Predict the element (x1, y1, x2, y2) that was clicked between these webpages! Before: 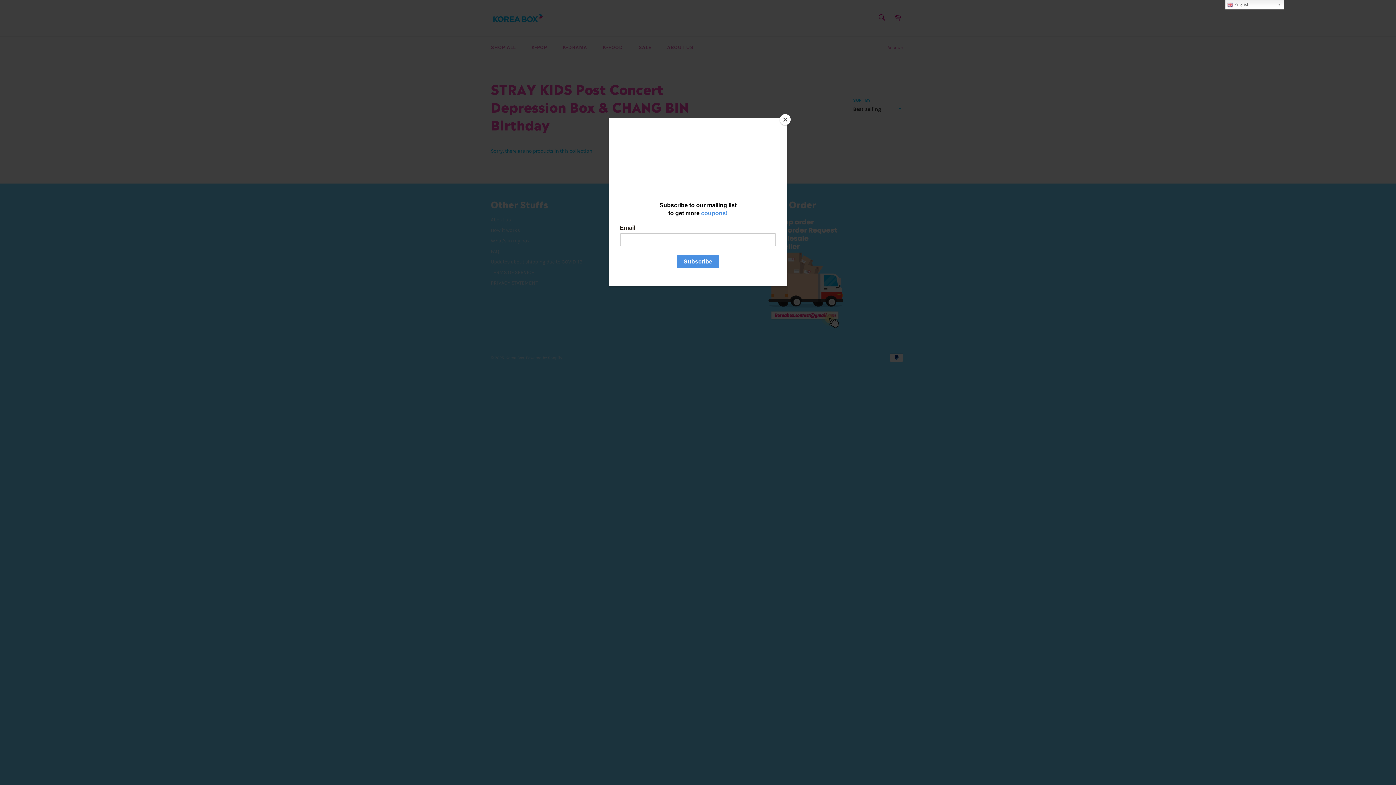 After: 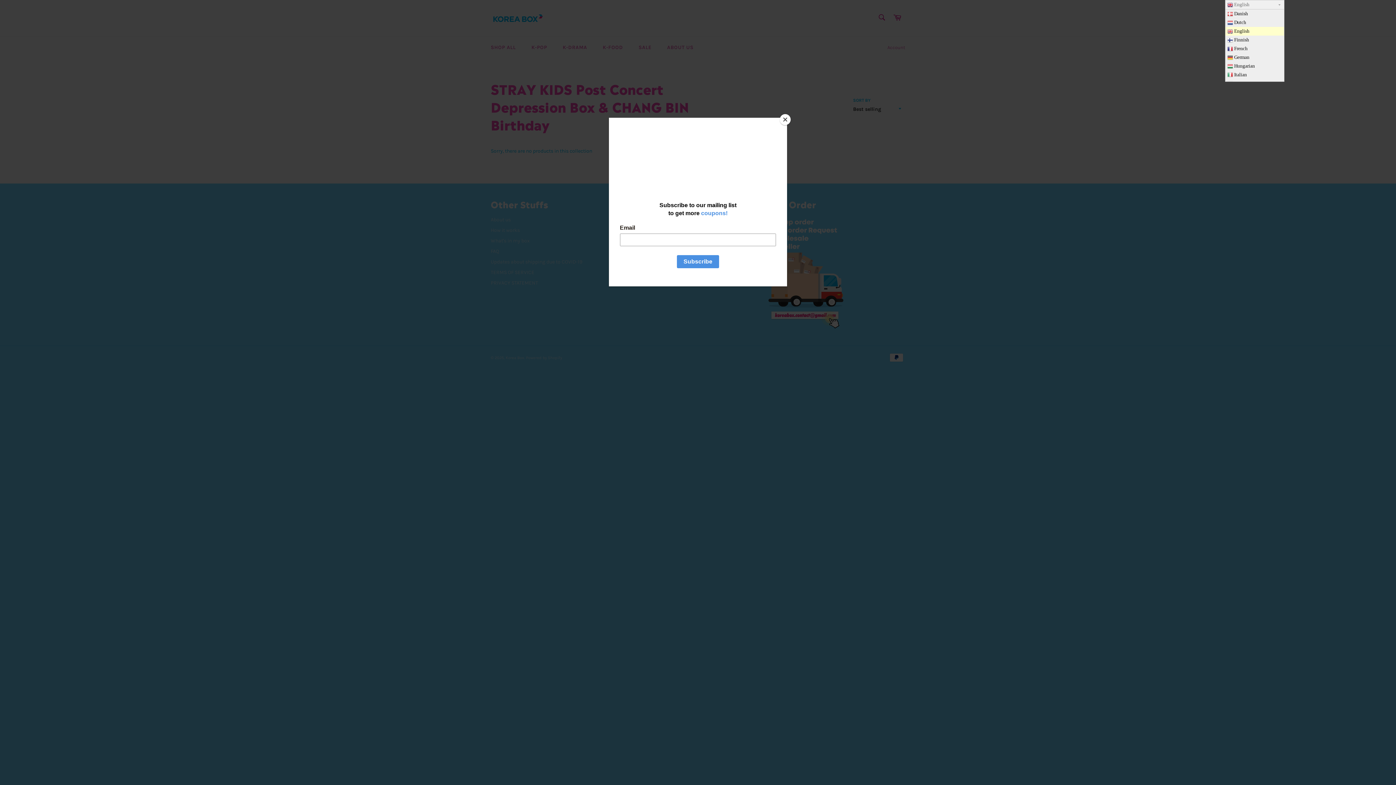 Action: label:  English bbox: (1225, 0, 1284, 9)